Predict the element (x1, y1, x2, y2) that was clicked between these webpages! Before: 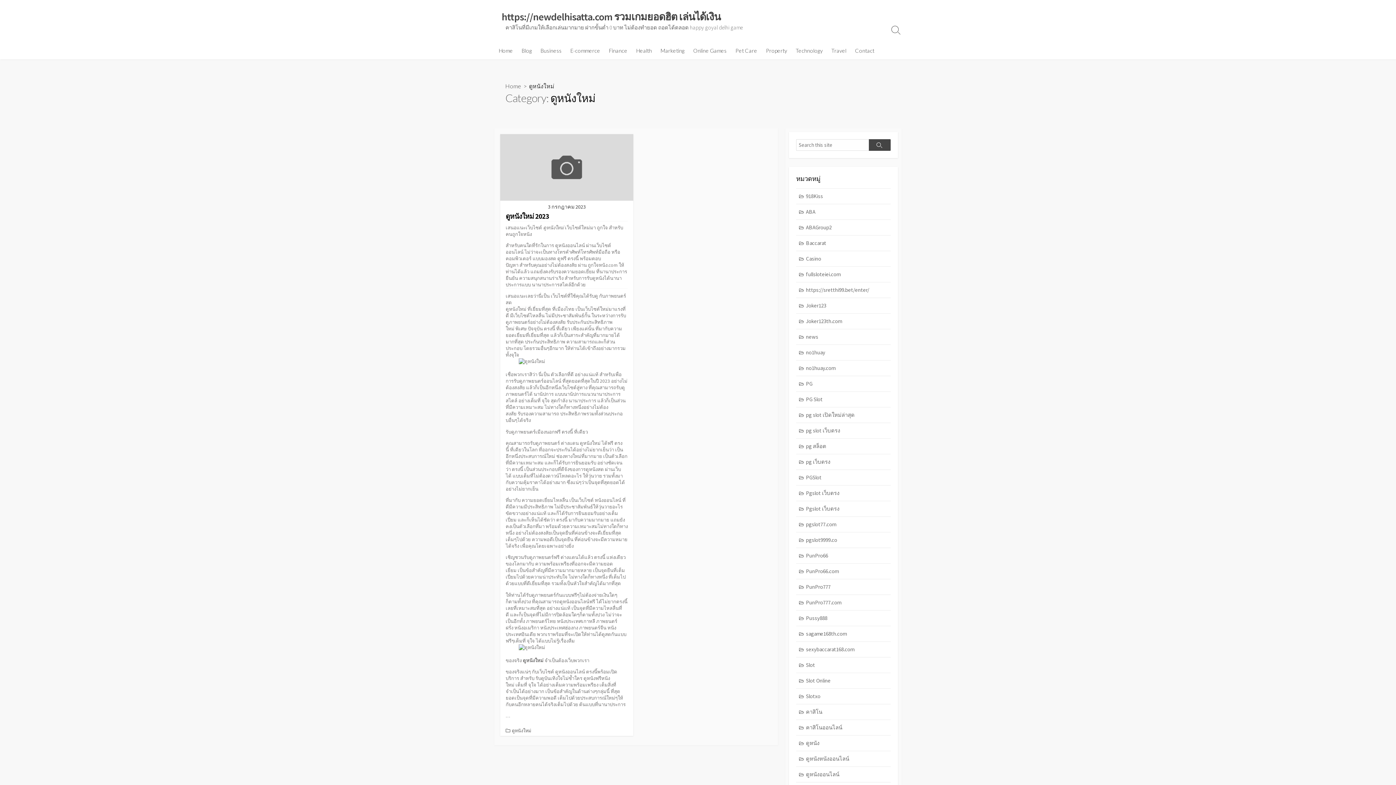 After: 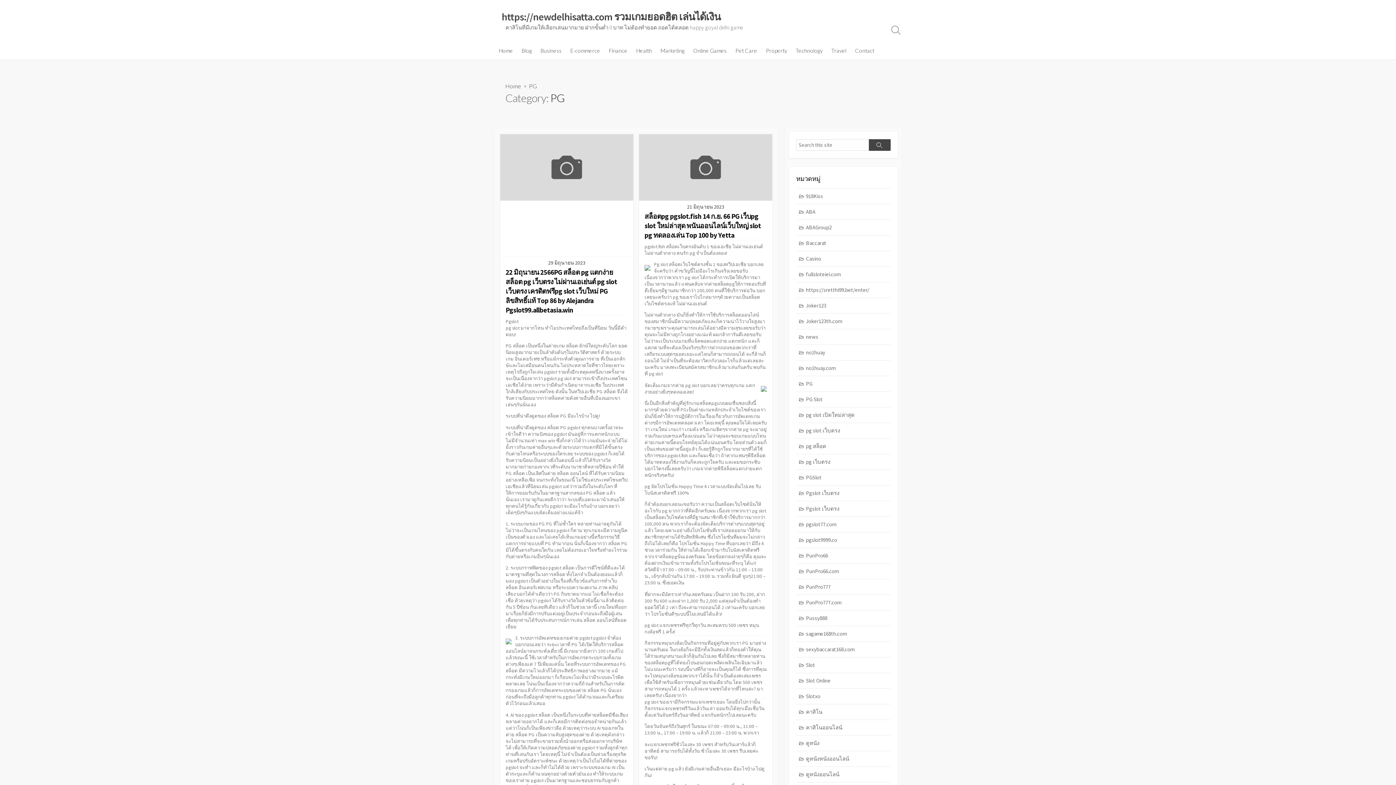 Action: label: PG bbox: (796, 376, 890, 392)